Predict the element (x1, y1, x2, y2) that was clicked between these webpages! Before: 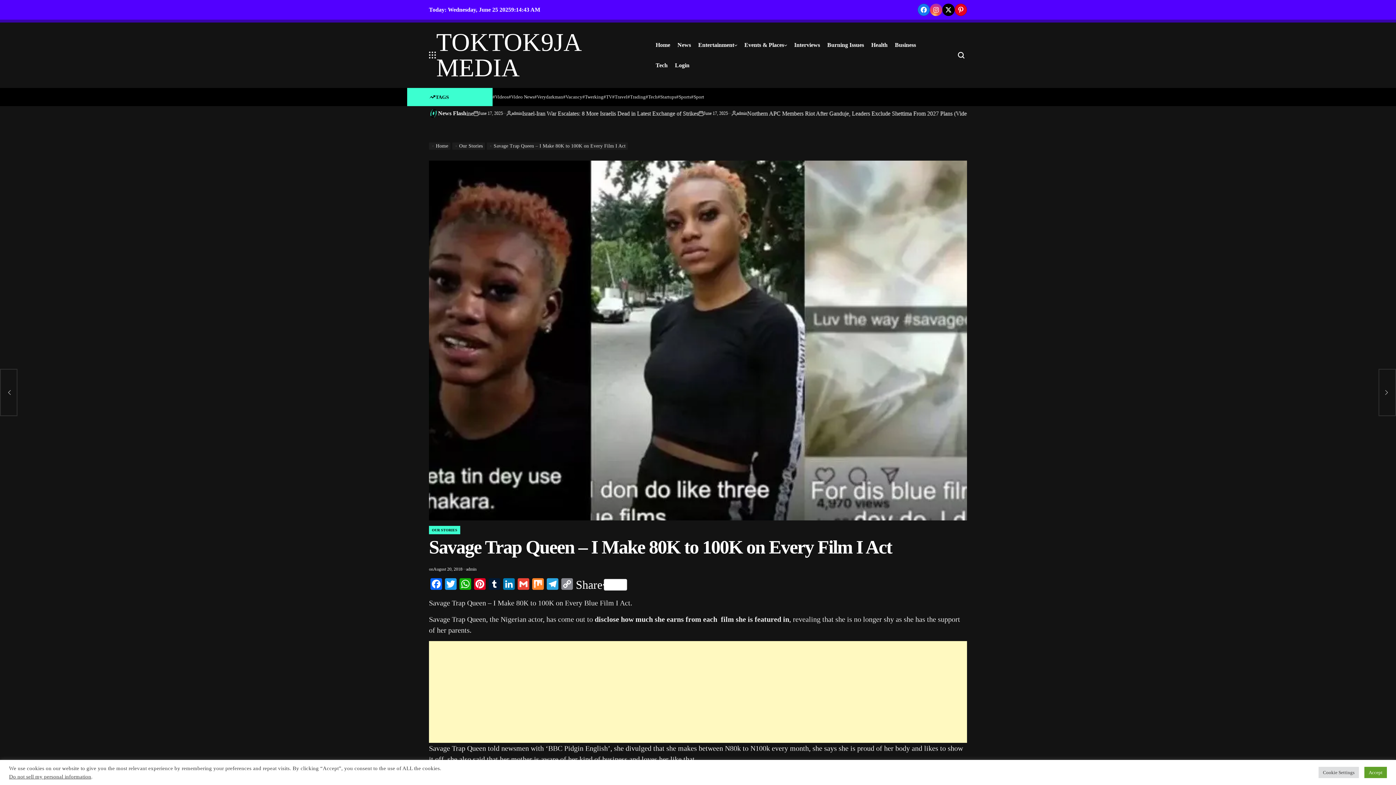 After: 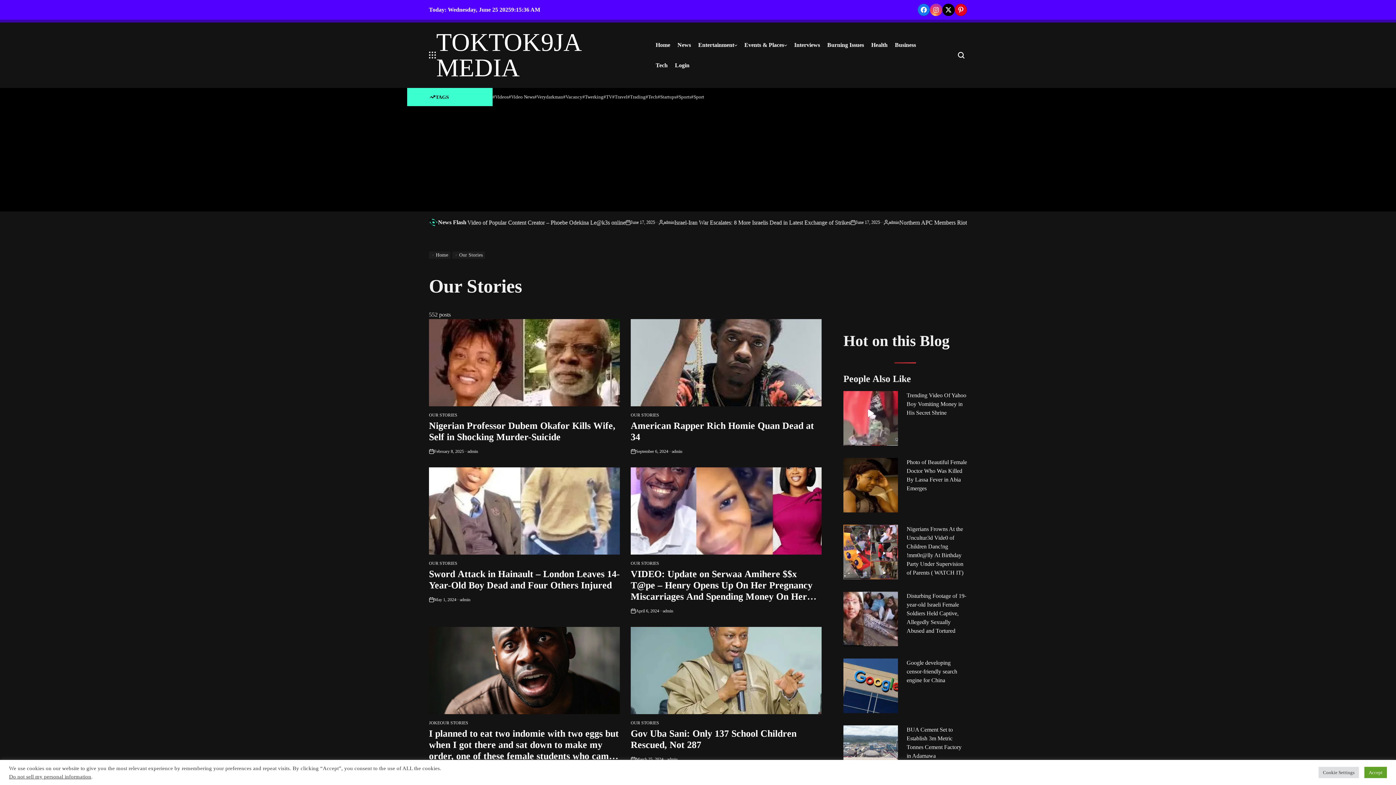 Action: label: OUR STORIES bbox: (429, 526, 460, 534)